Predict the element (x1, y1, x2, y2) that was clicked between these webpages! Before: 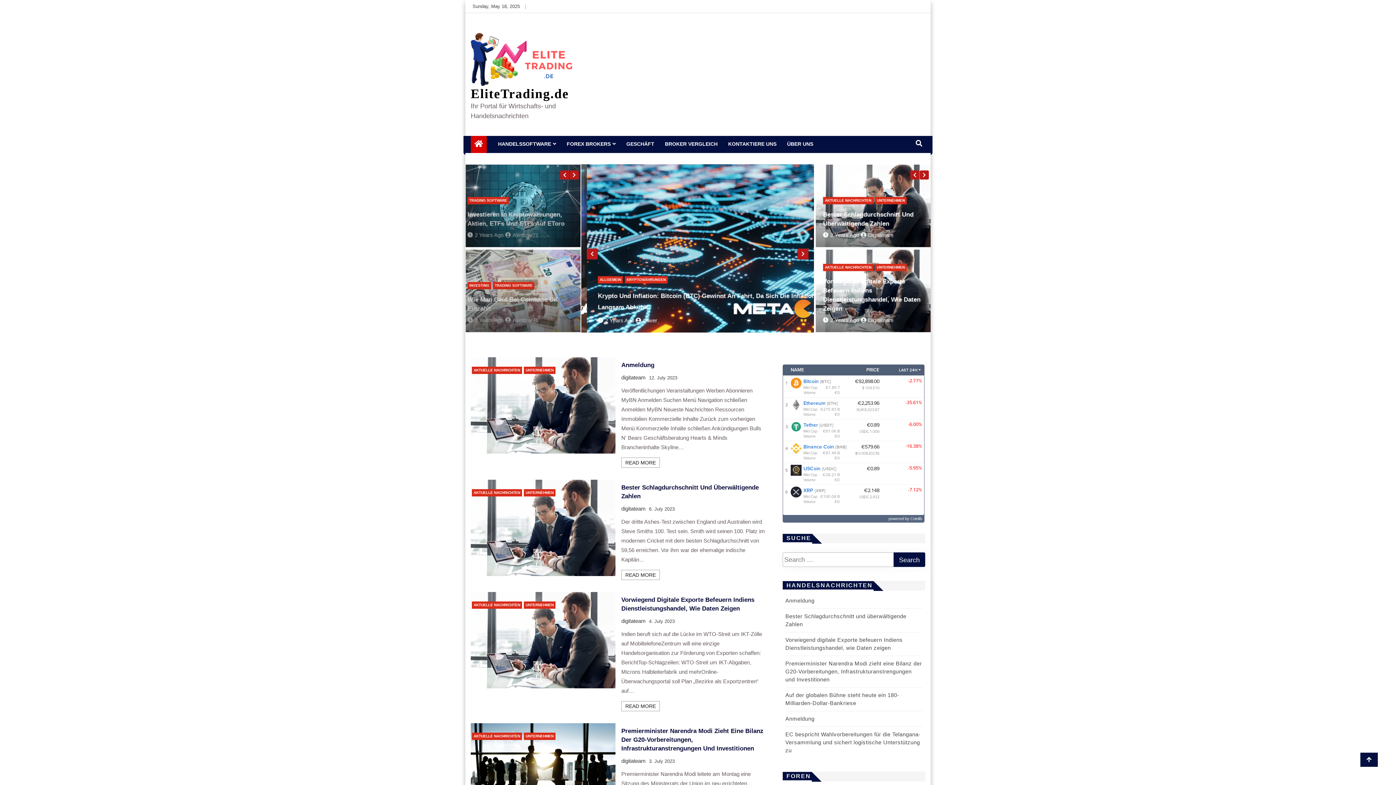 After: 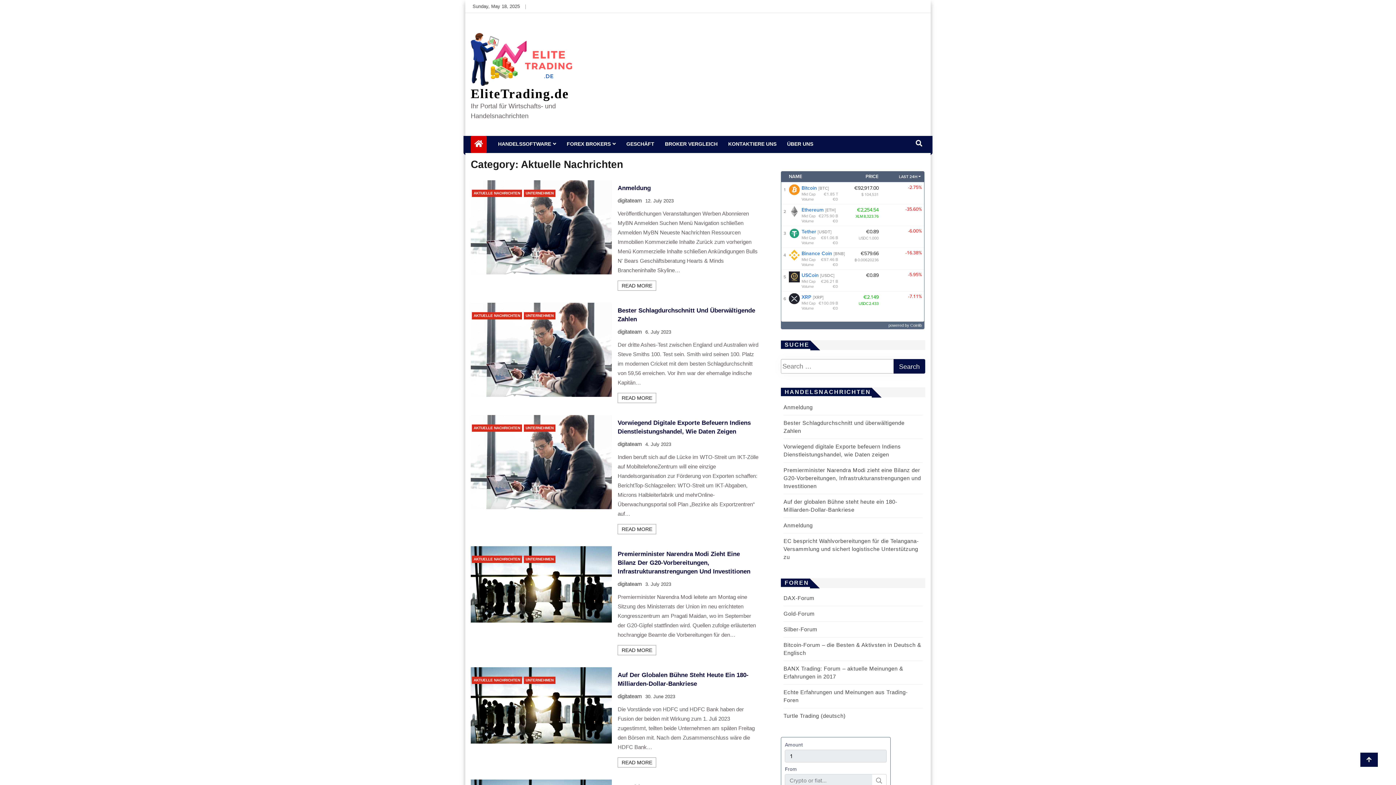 Action: label: AKTUELLE NACHRICHTEN bbox: (472, 733, 522, 740)